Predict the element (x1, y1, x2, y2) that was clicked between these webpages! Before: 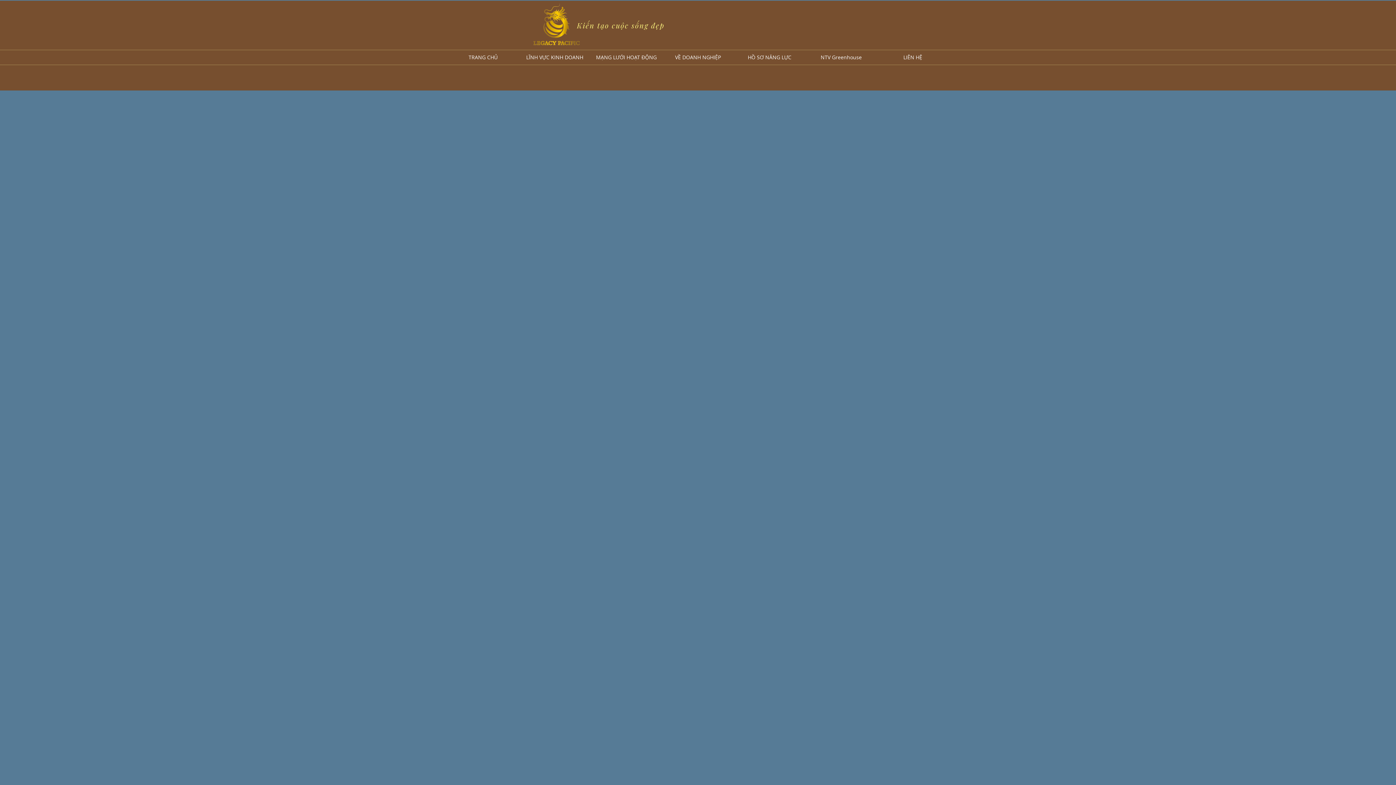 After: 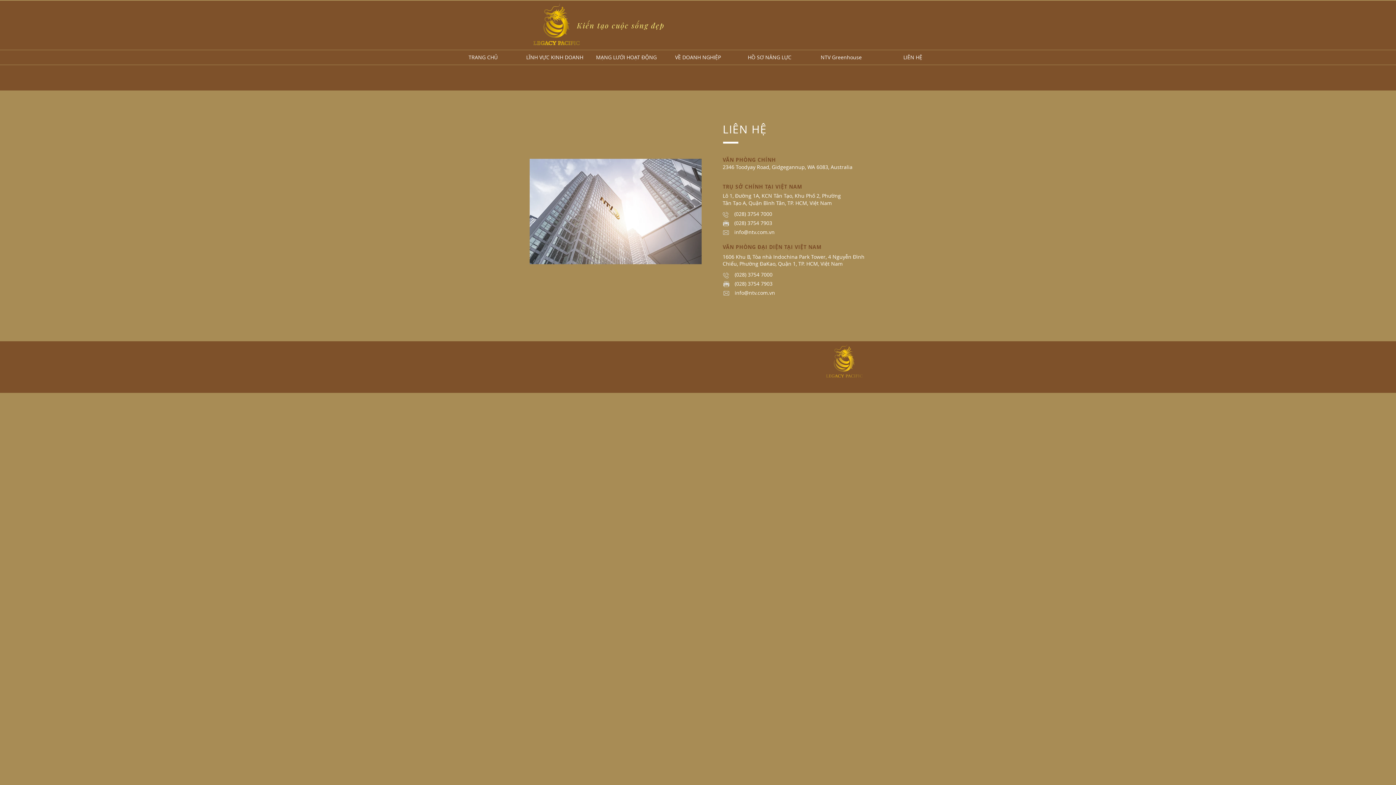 Action: label: LIÊN HỆ bbox: (877, 50, 948, 64)